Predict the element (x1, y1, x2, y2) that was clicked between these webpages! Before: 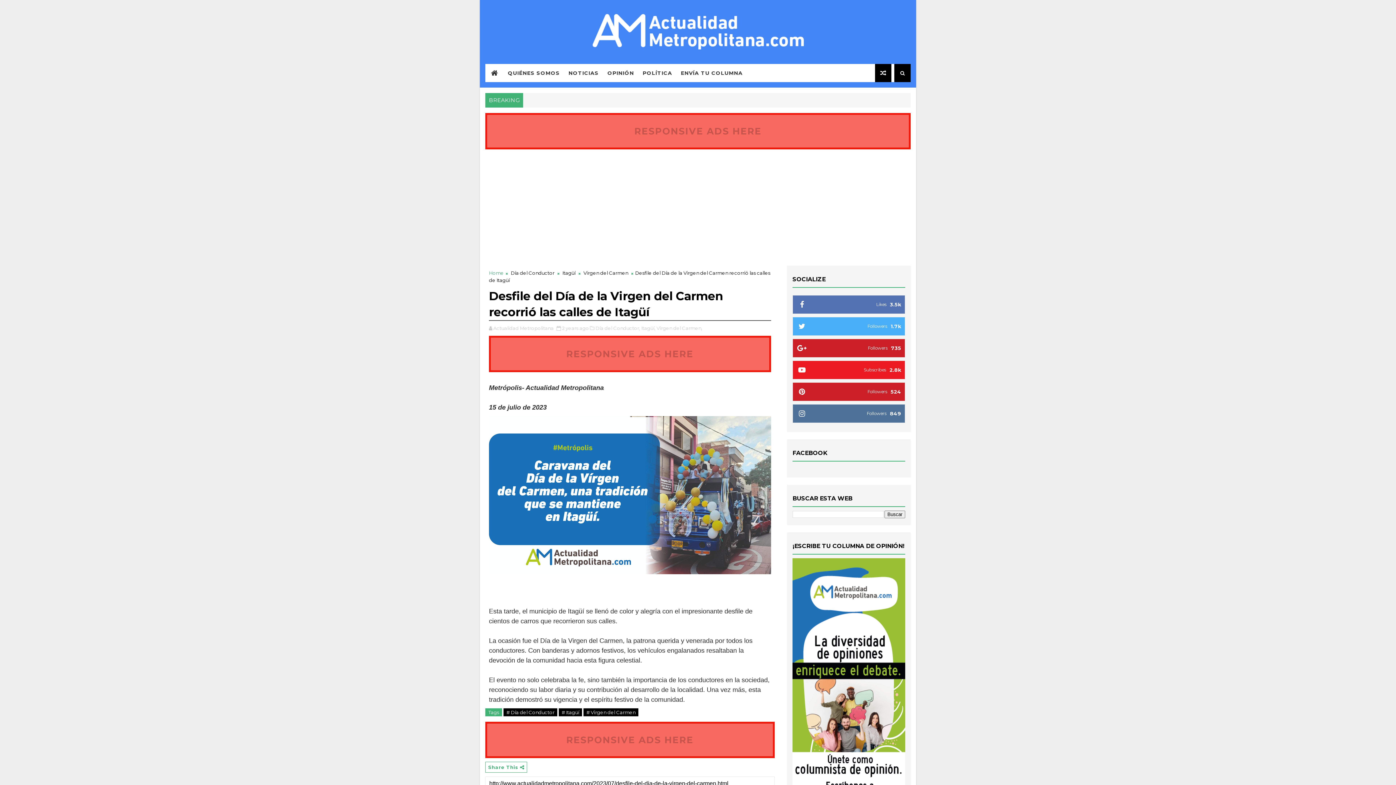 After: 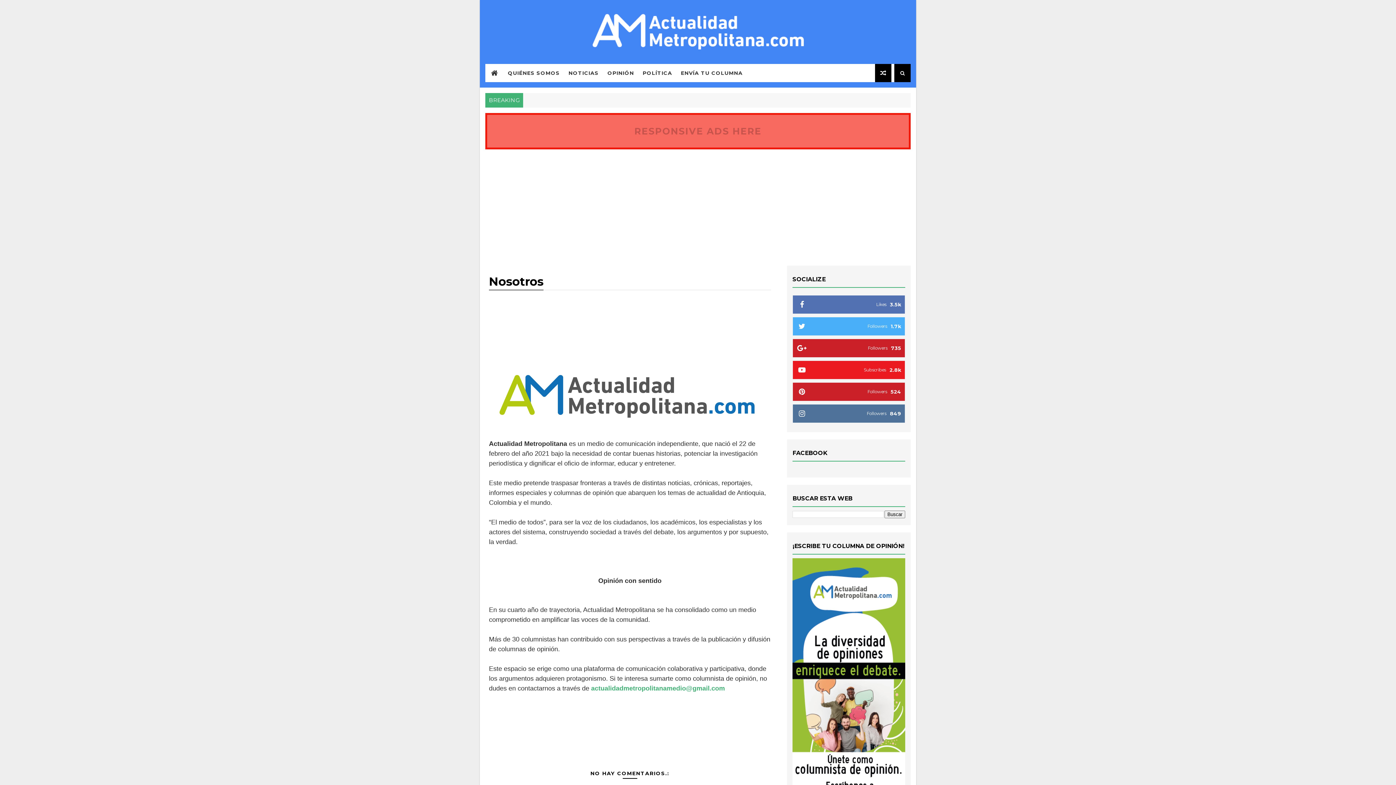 Action: bbox: (503, 64, 564, 82) label: QUIÉNES SOMOS